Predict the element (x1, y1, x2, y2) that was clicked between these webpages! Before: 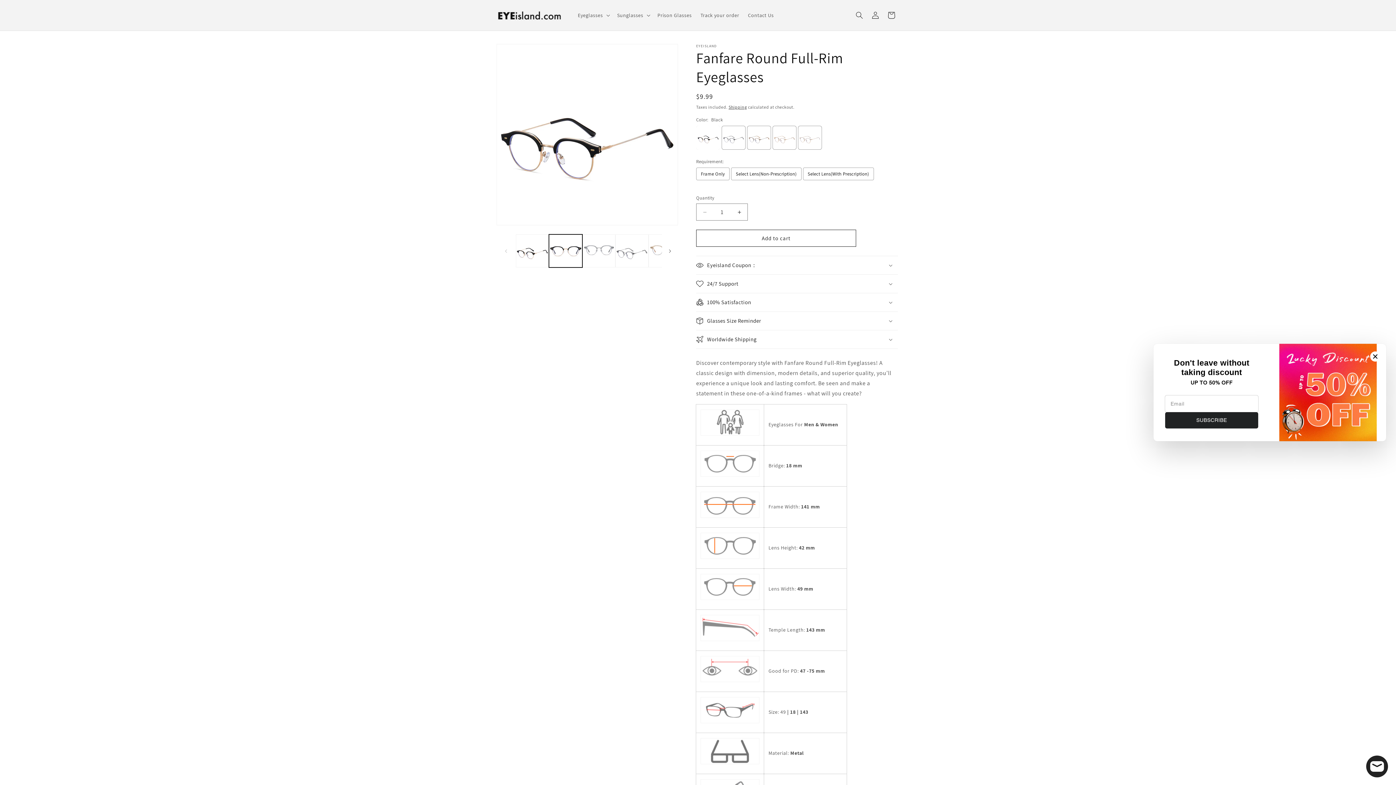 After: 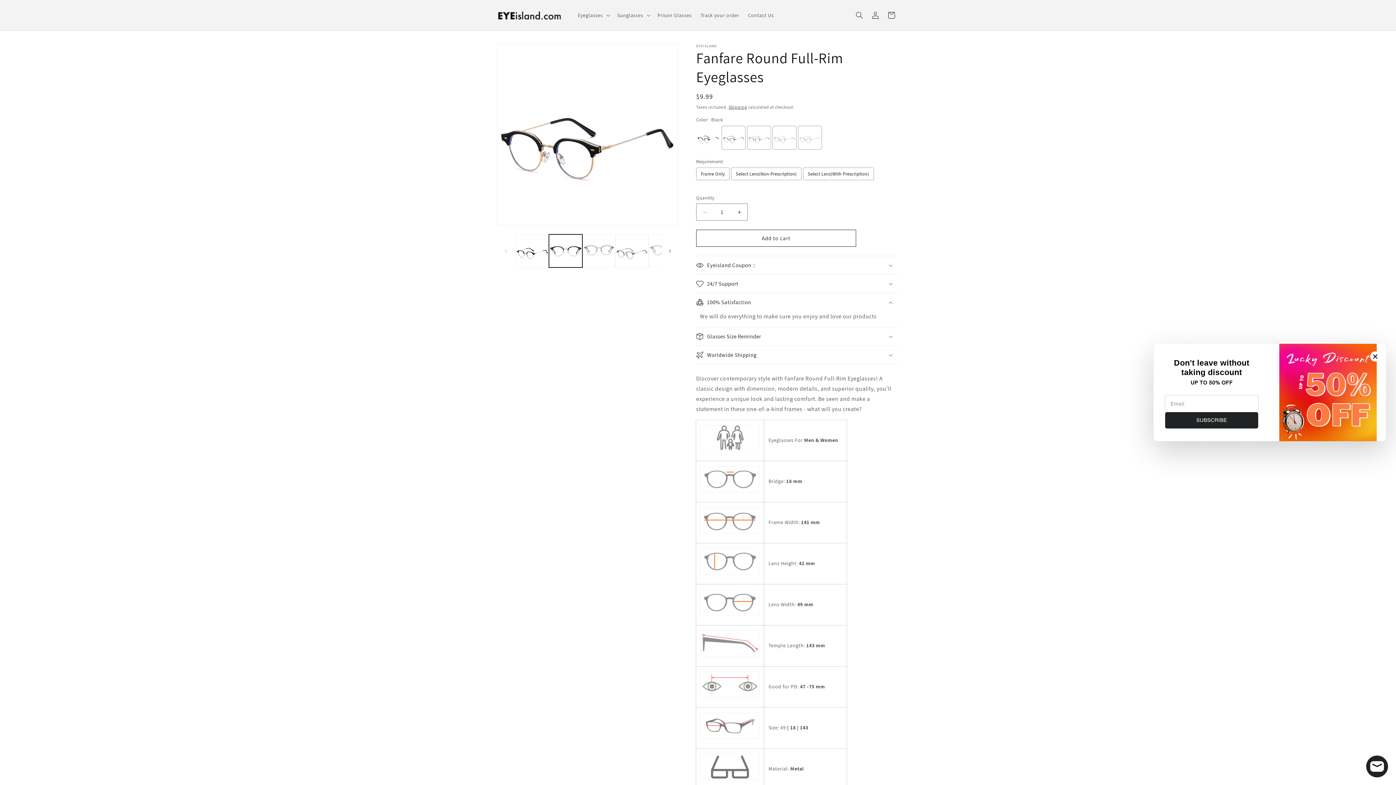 Action: label: 100% Satisfaction bbox: (696, 293, 898, 311)